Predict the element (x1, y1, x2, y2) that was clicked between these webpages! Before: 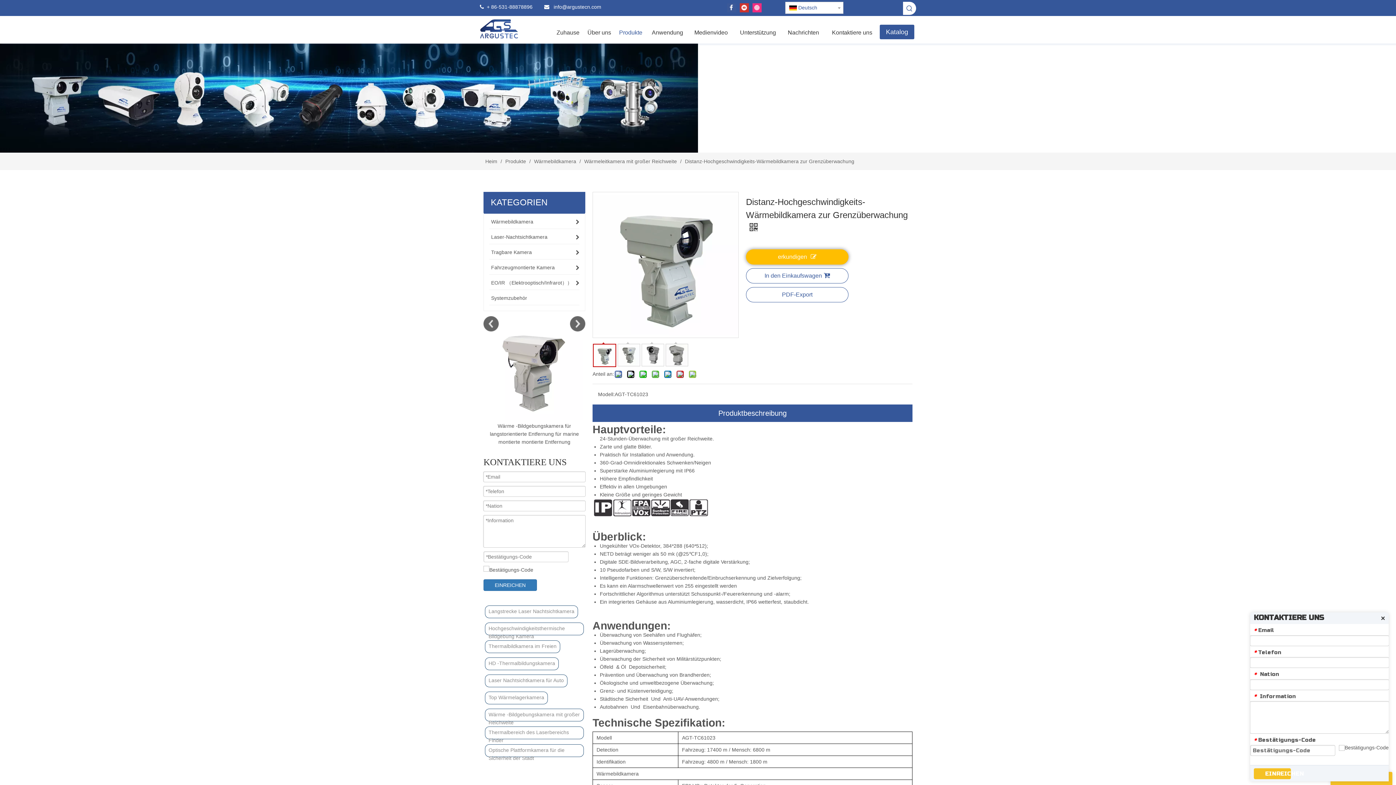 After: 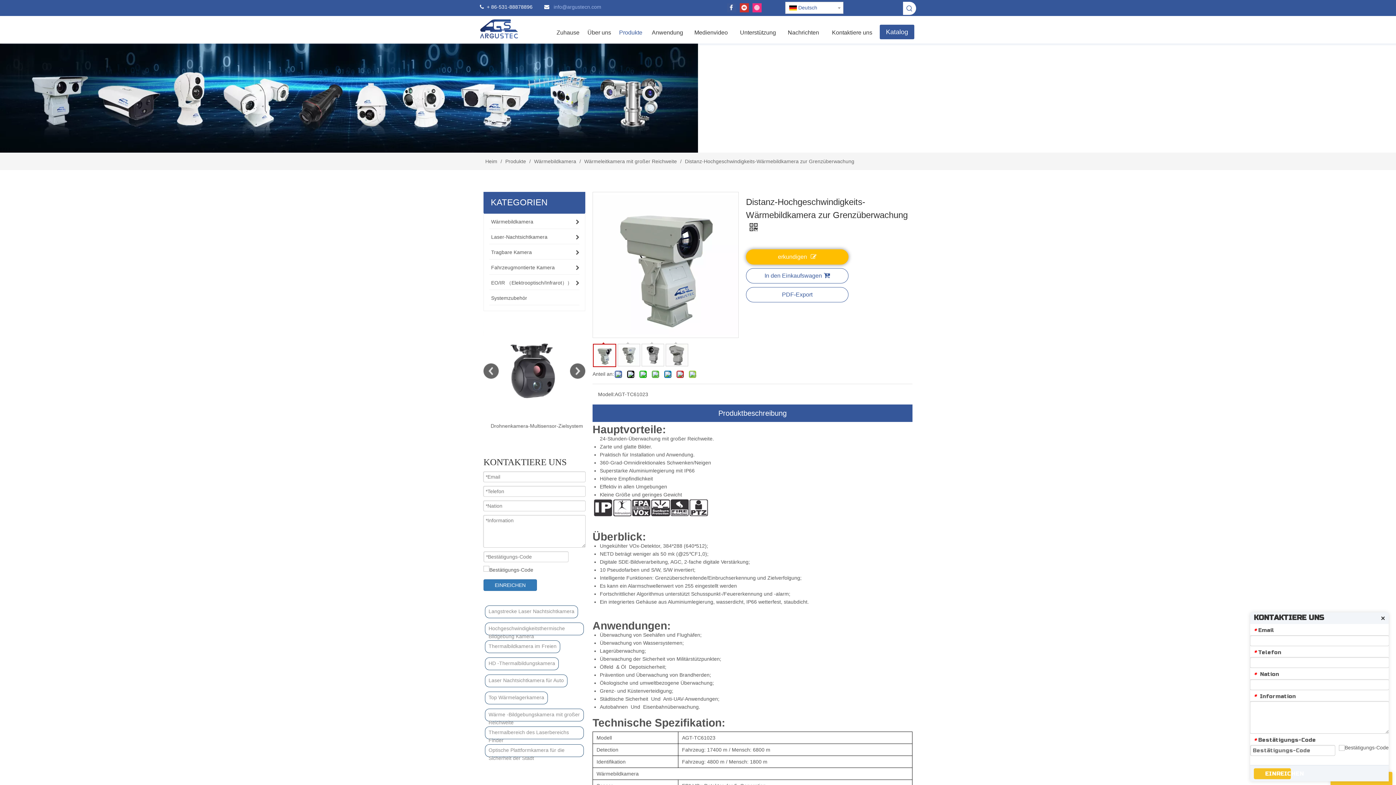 Action: label: info@argustecn.com bbox: (553, 4, 601, 9)